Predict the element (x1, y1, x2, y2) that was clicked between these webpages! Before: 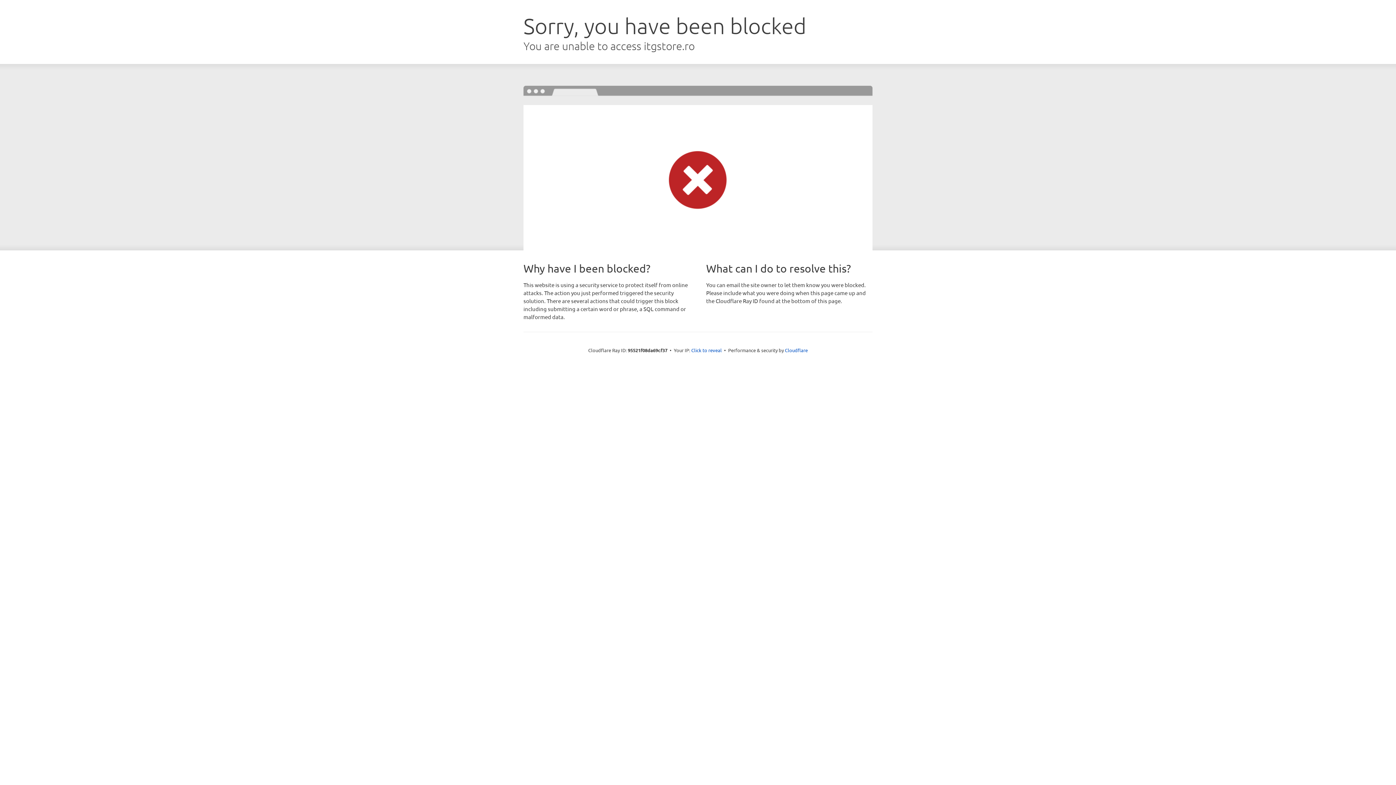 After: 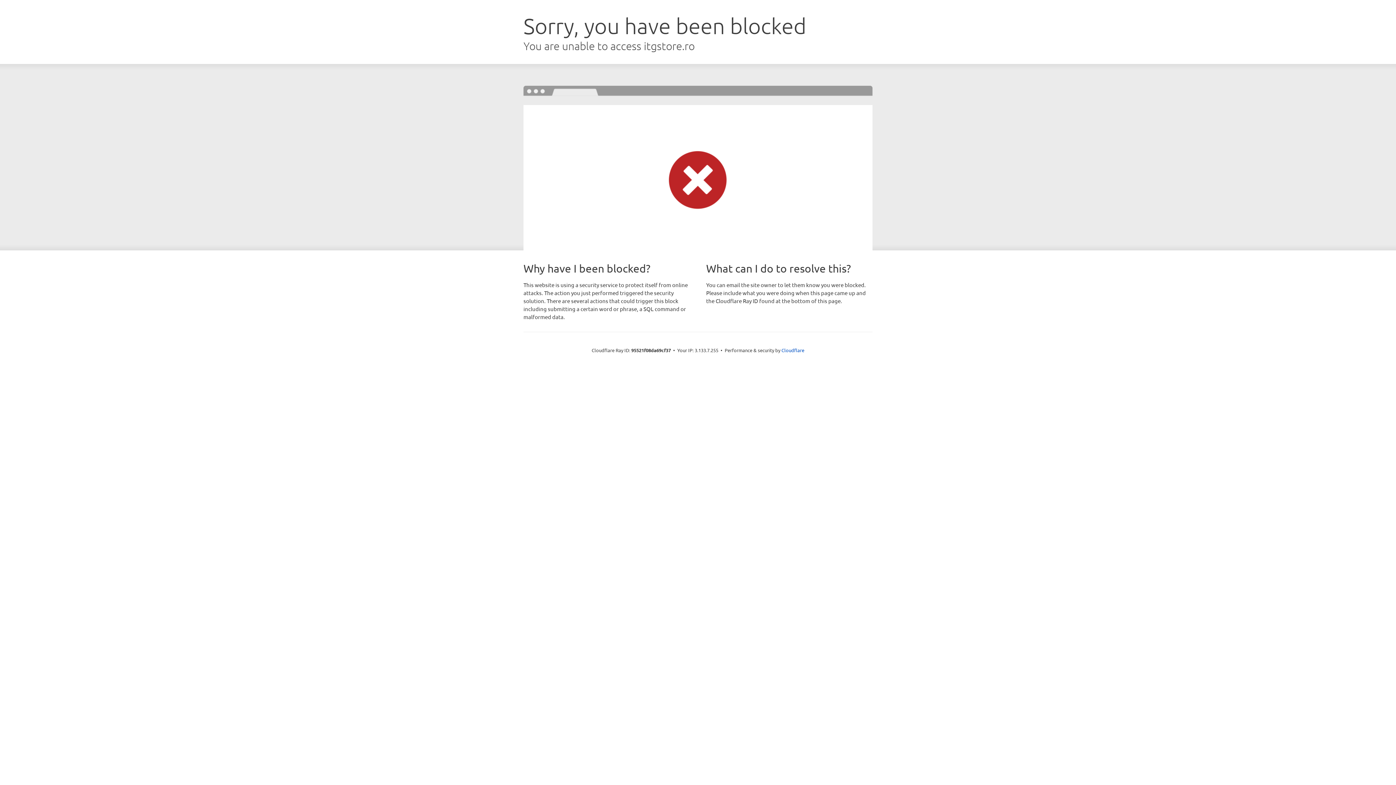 Action: label: Click to reveal bbox: (691, 346, 722, 353)